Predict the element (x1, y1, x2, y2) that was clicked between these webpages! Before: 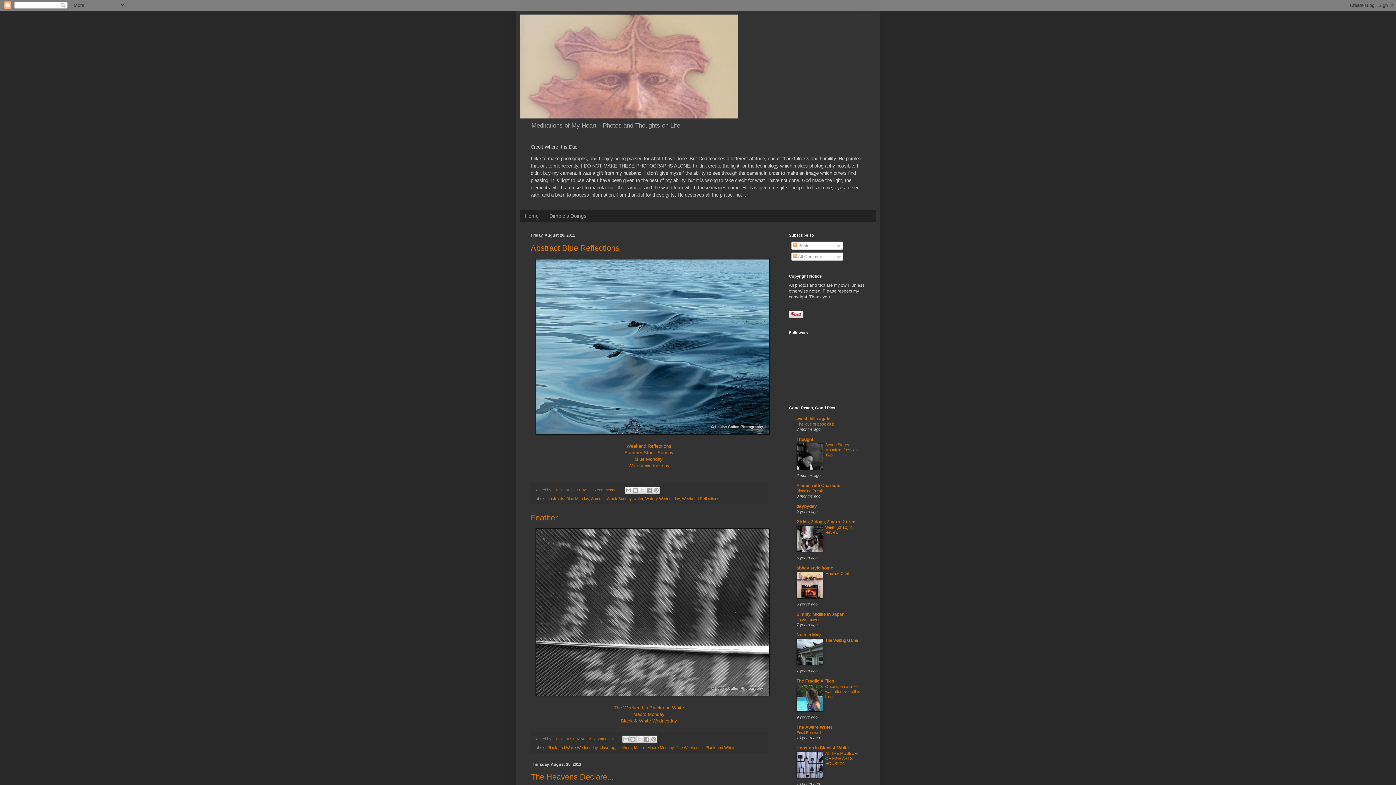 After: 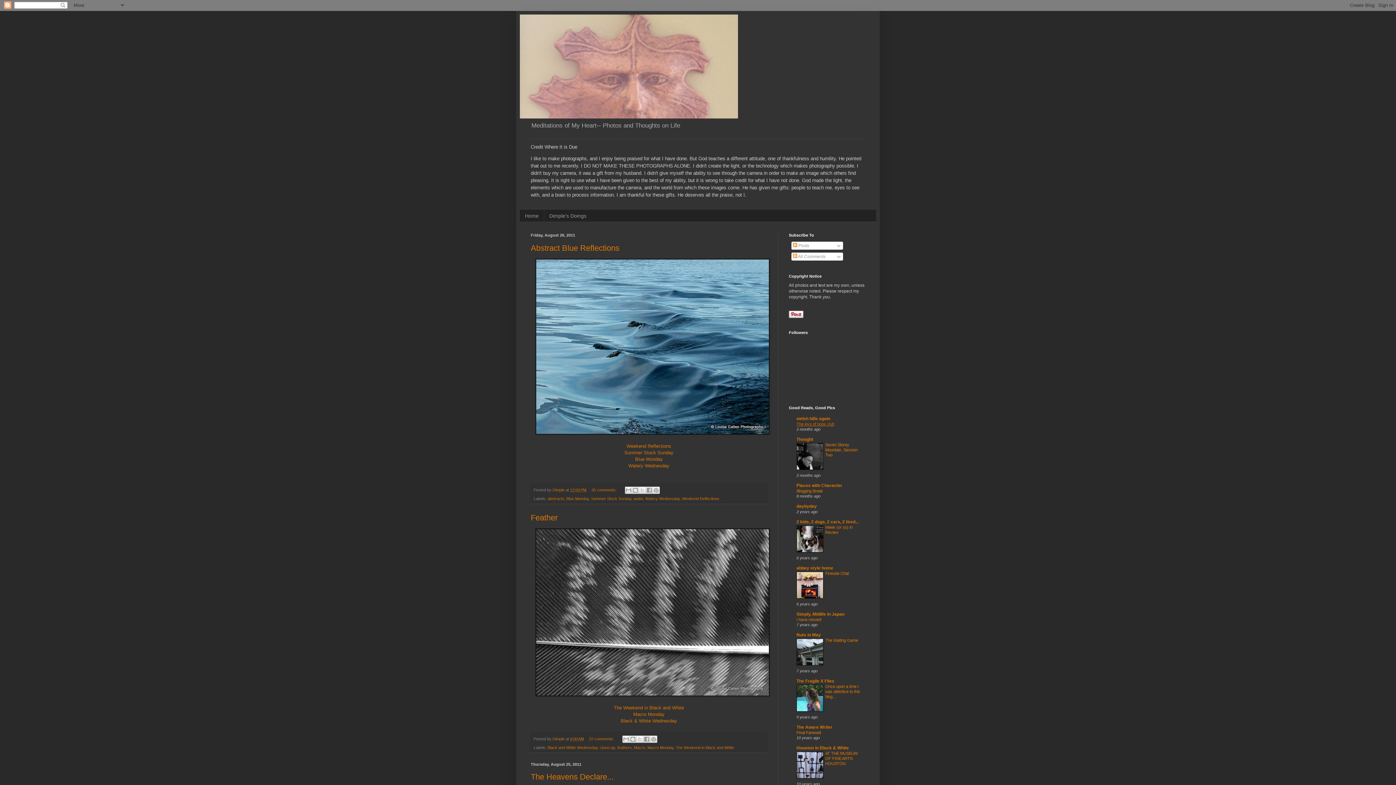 Action: label: The joys of book club bbox: (796, 422, 834, 426)